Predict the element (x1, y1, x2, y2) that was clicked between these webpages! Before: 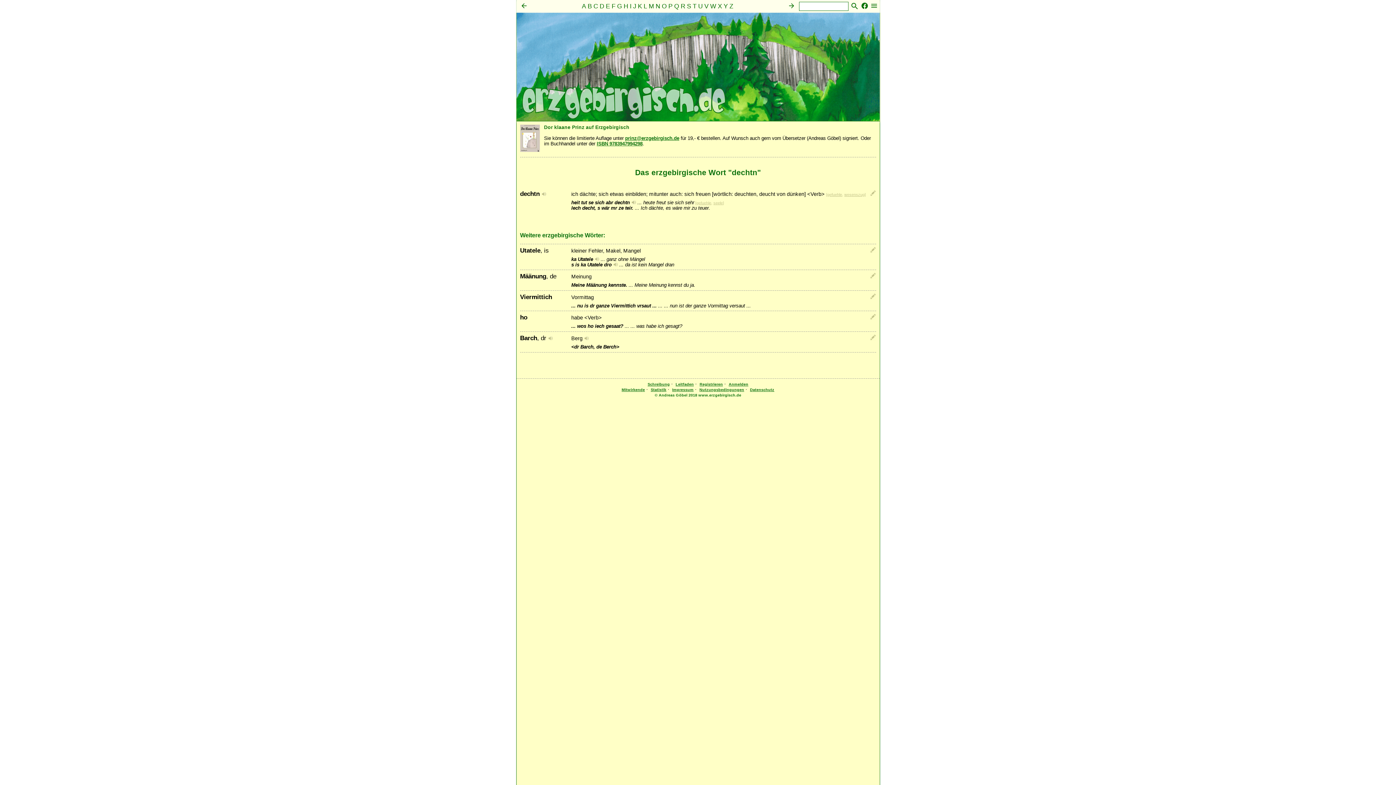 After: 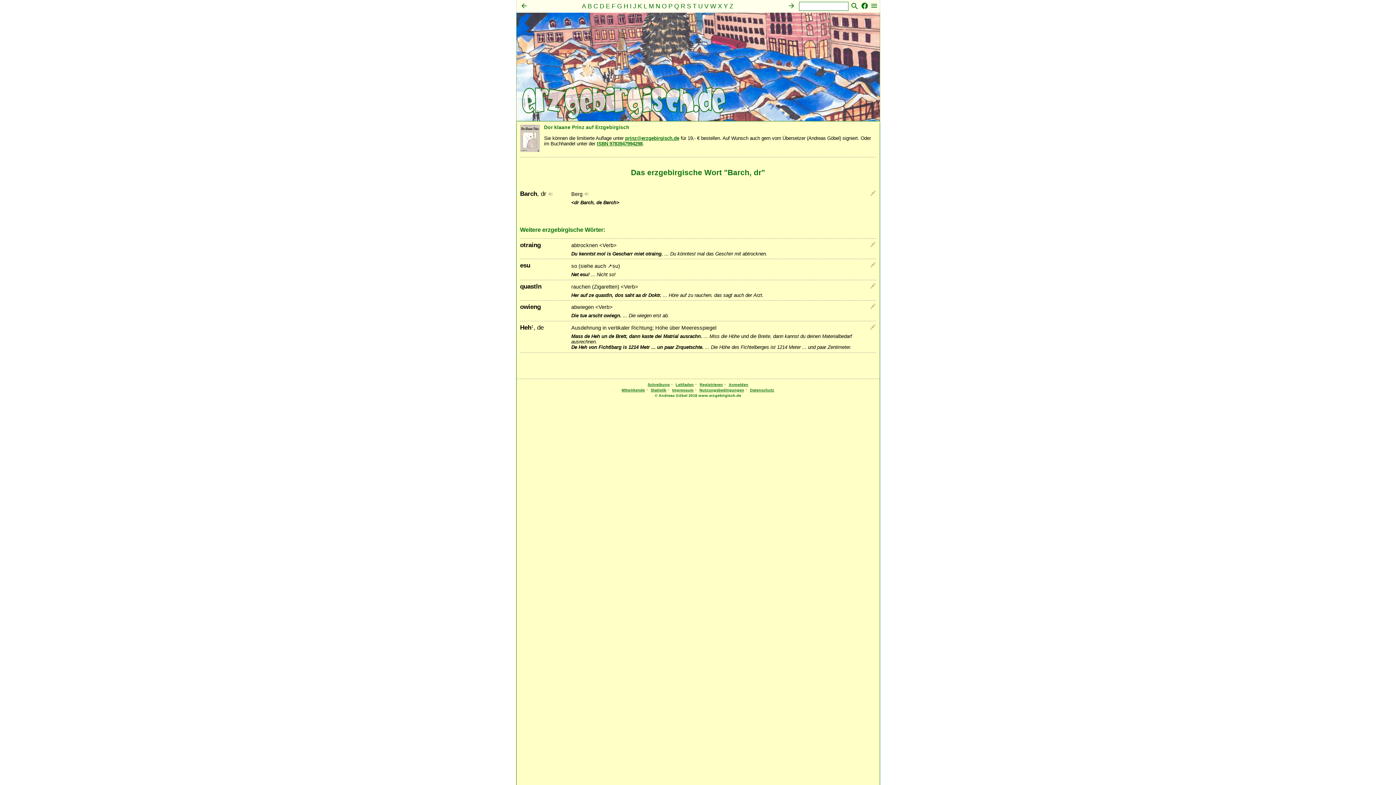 Action: label: Barch bbox: (520, 335, 537, 341)